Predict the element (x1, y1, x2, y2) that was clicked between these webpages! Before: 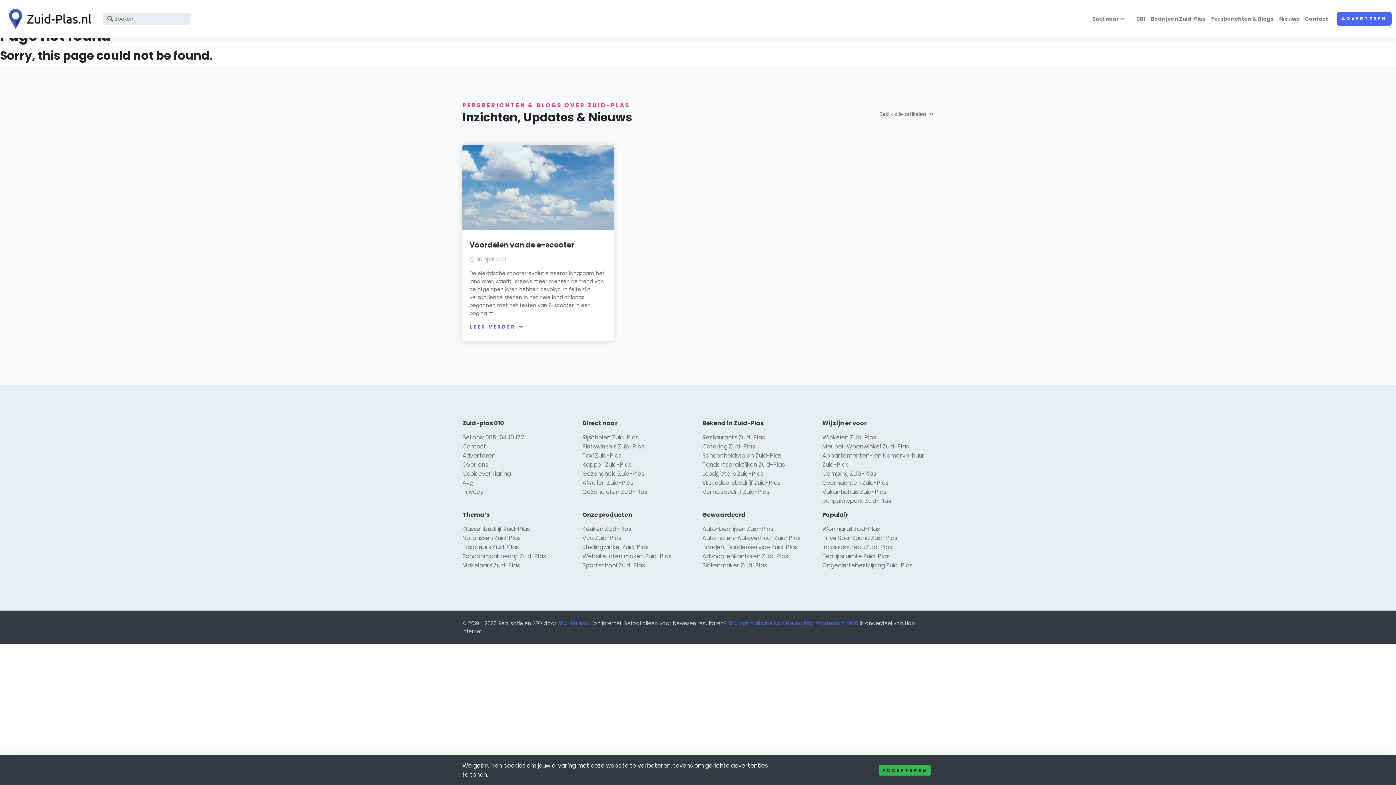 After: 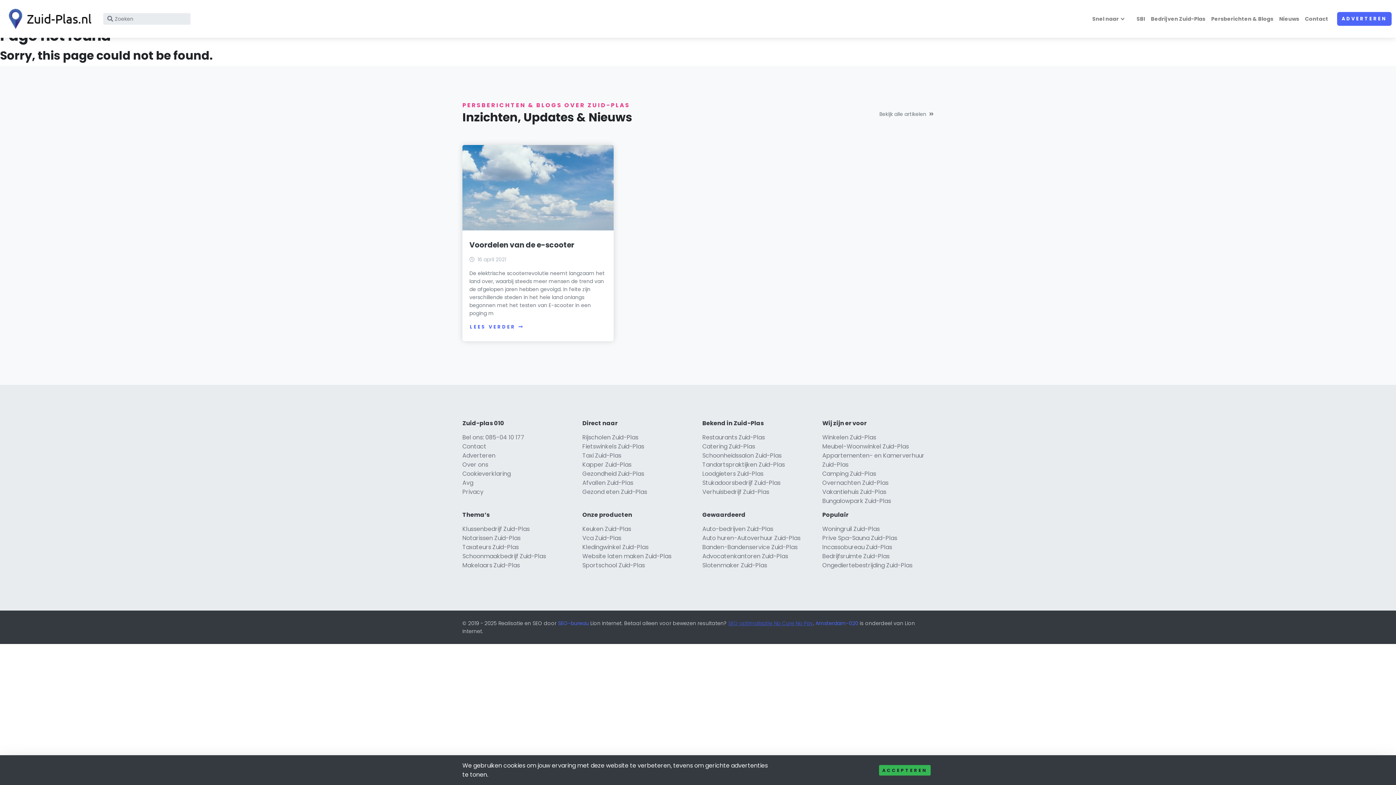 Action: bbox: (728, 619, 813, 627) label: SEO optimalisatie No Cure No Pay